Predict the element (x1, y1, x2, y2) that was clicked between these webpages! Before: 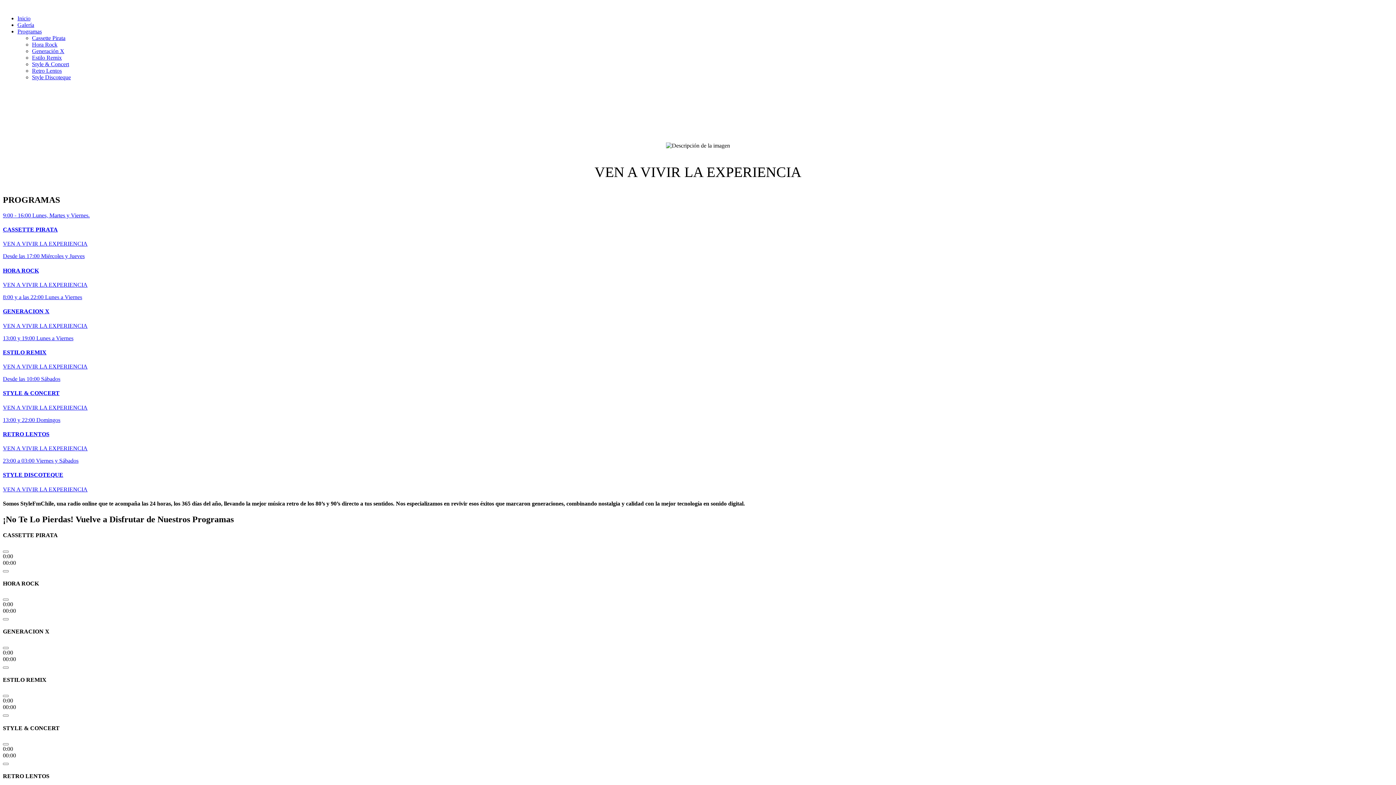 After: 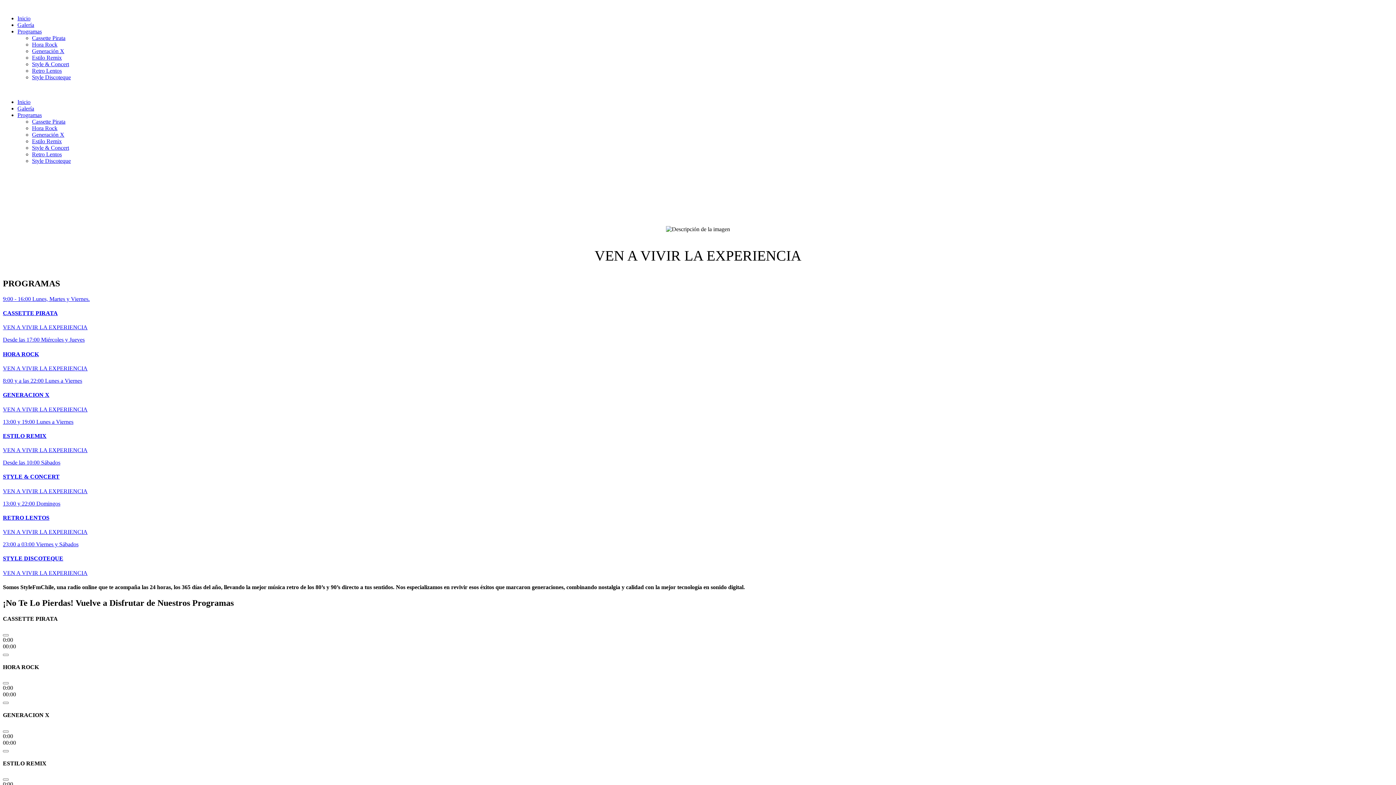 Action: bbox: (2, 212, 1393, 247) label: 9:00 - 16:00 Lunes, Martes y Viernes.
CASSETTE PIRATA

VEN A VIVIR LA EXPERIENCIA